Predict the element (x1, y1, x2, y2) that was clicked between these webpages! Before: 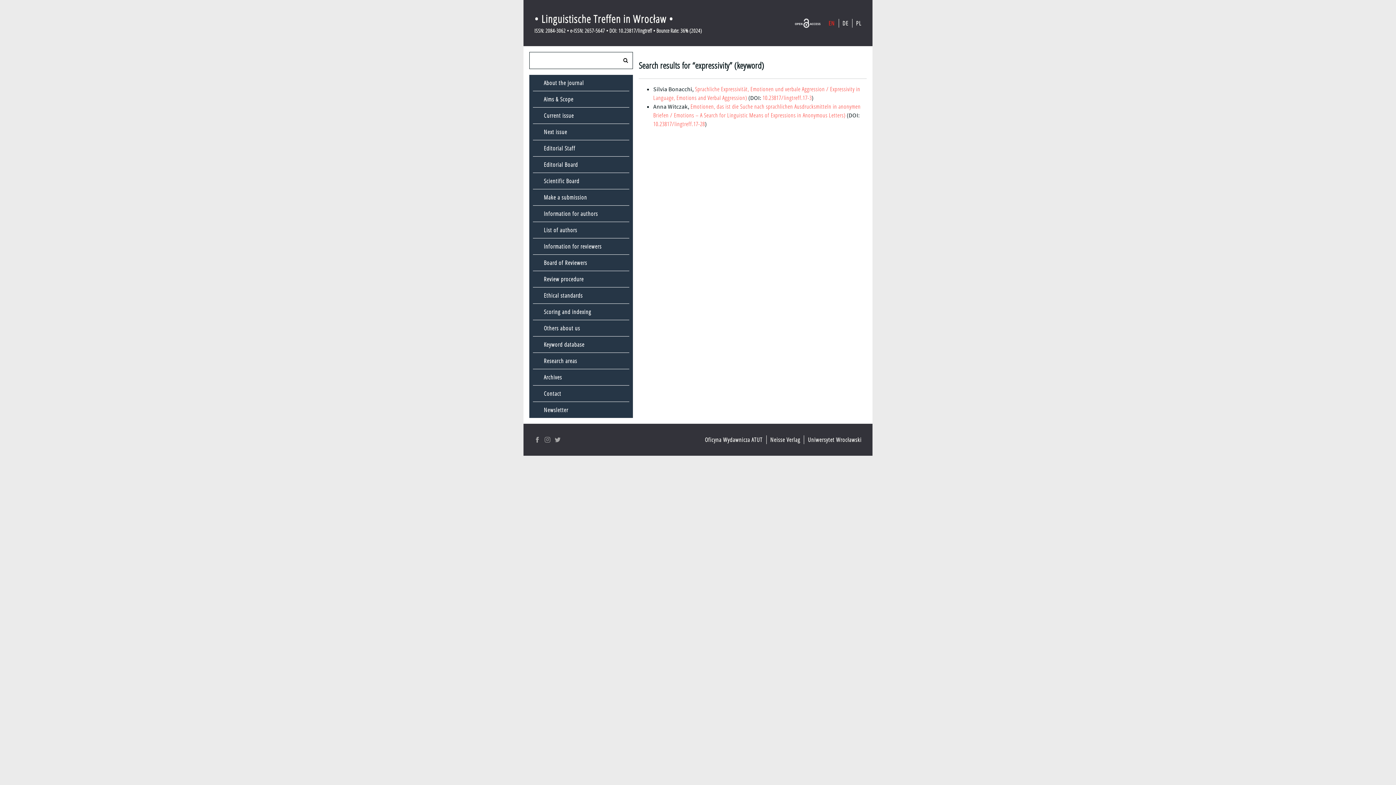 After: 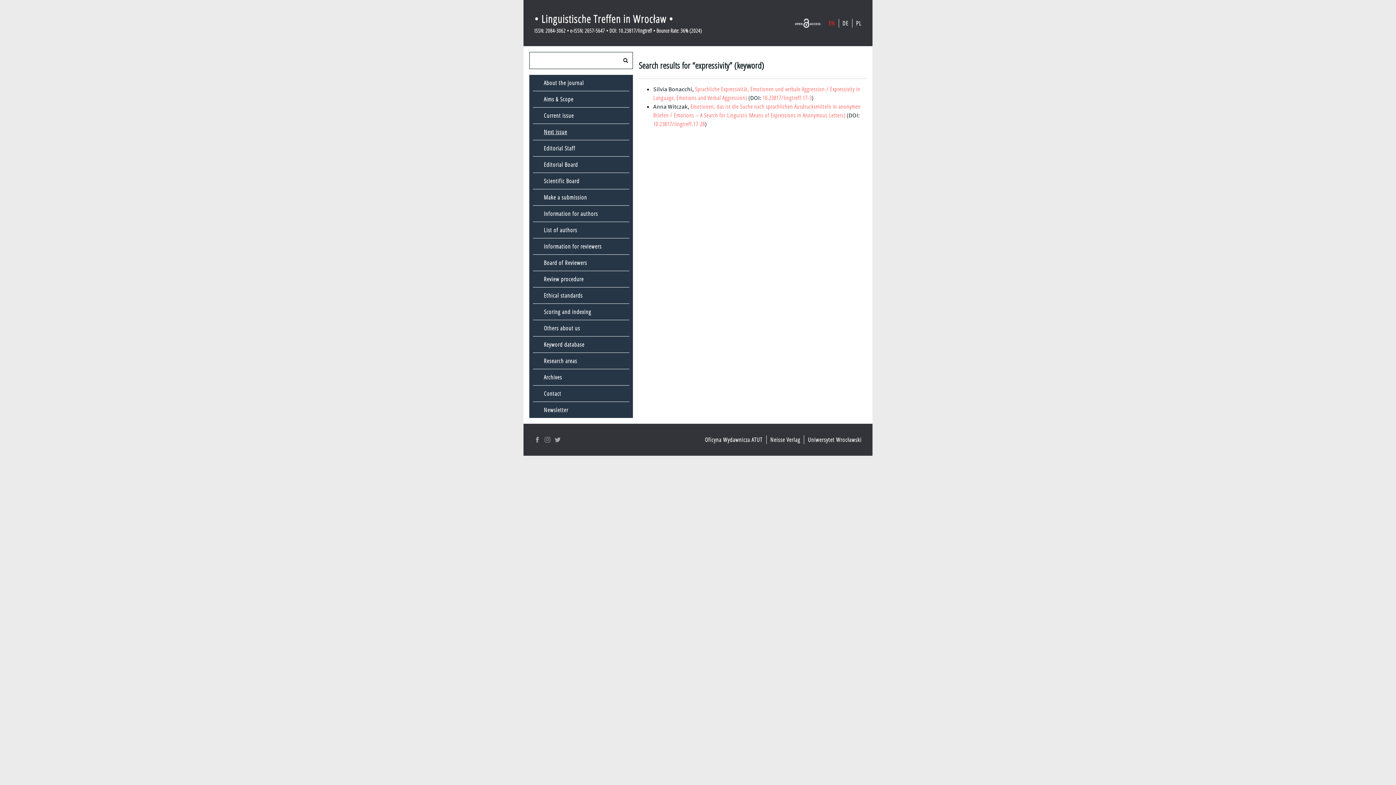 Action: label: Next issue bbox: (544, 128, 567, 136)